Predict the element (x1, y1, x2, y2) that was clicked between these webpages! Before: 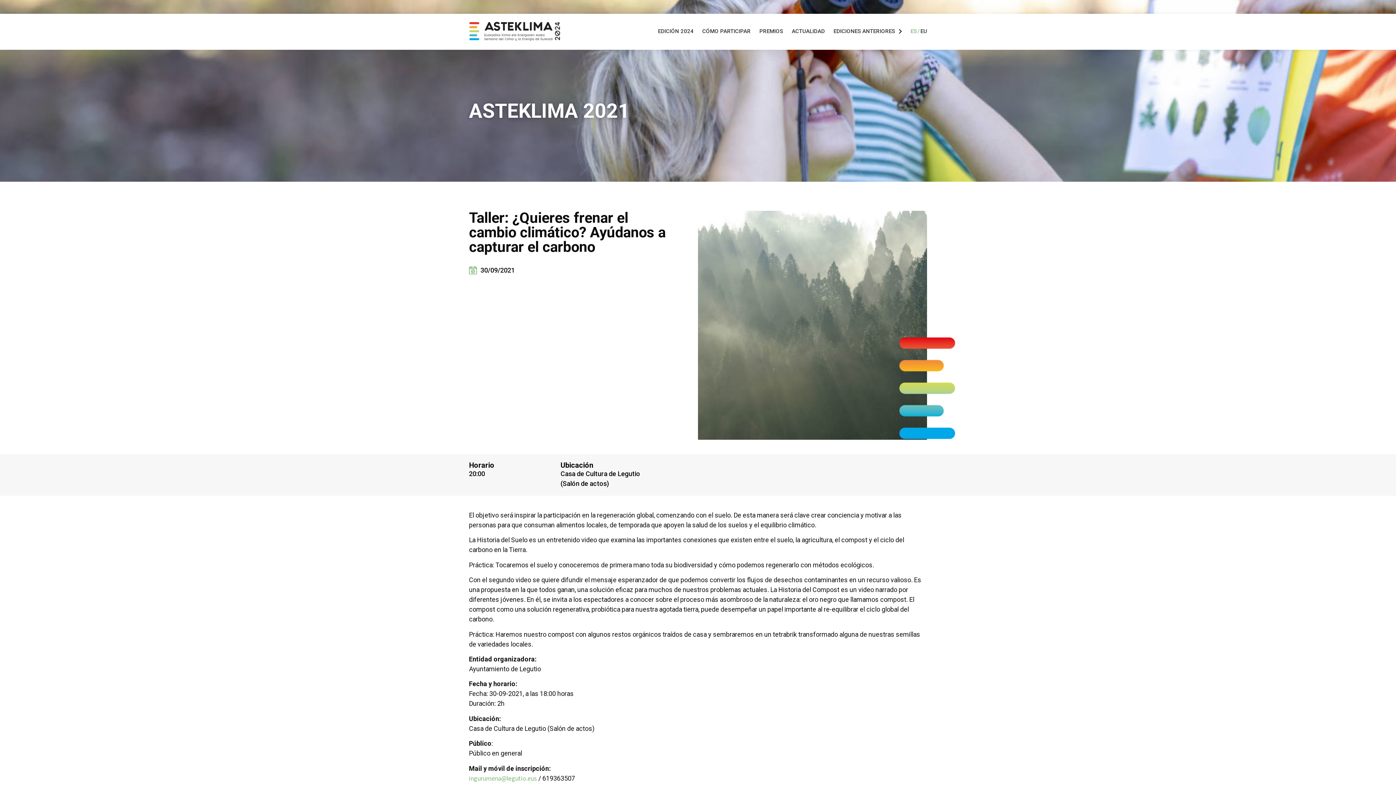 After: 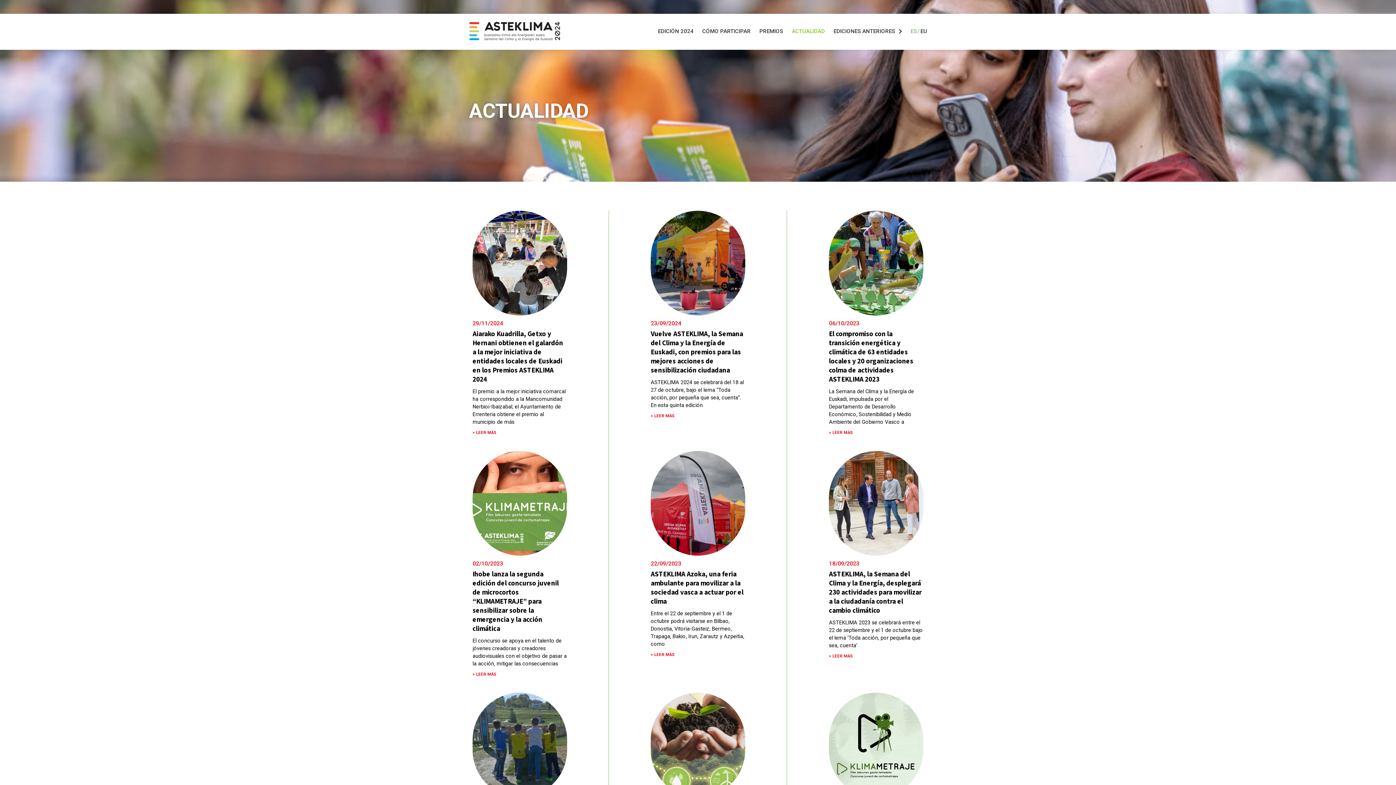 Action: bbox: (787, 19, 829, 42) label: ACTUALIDAD